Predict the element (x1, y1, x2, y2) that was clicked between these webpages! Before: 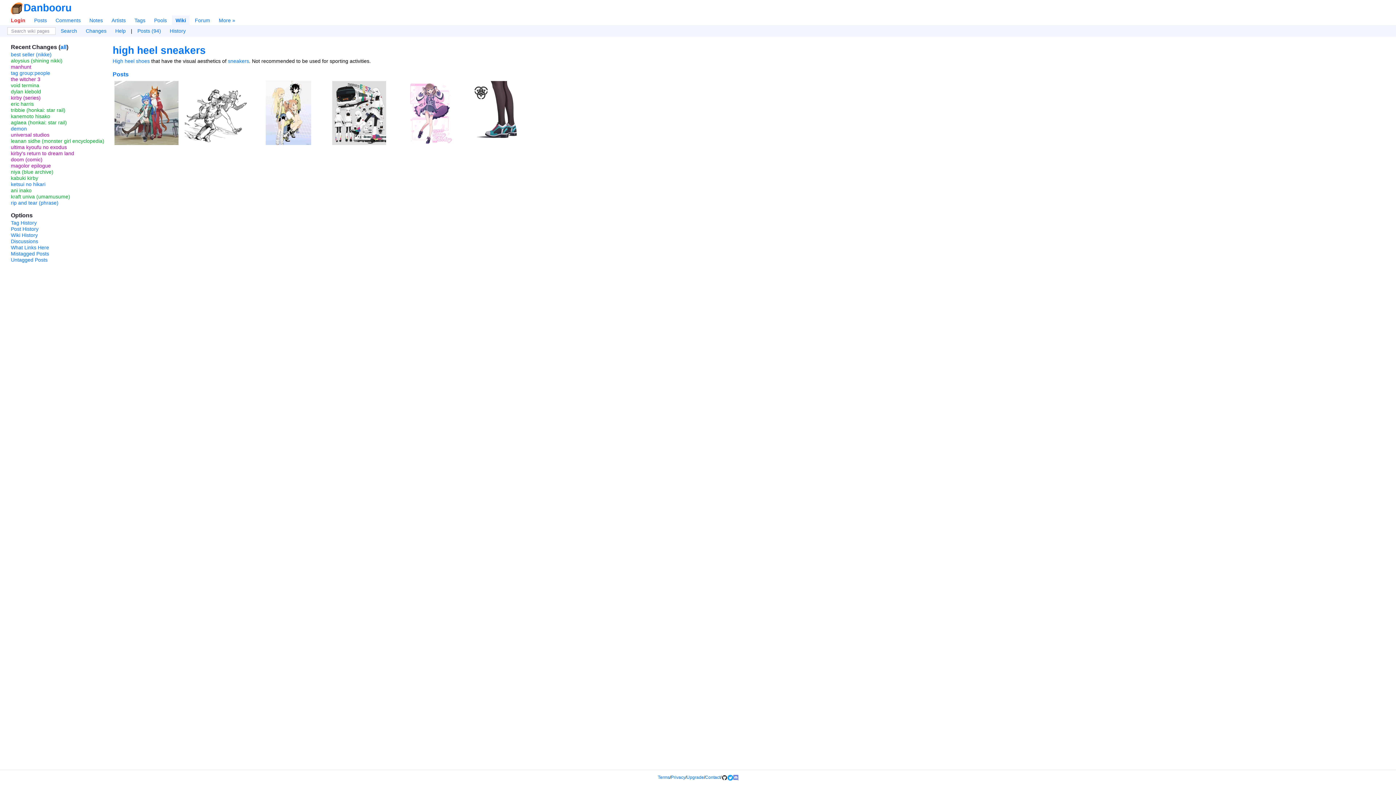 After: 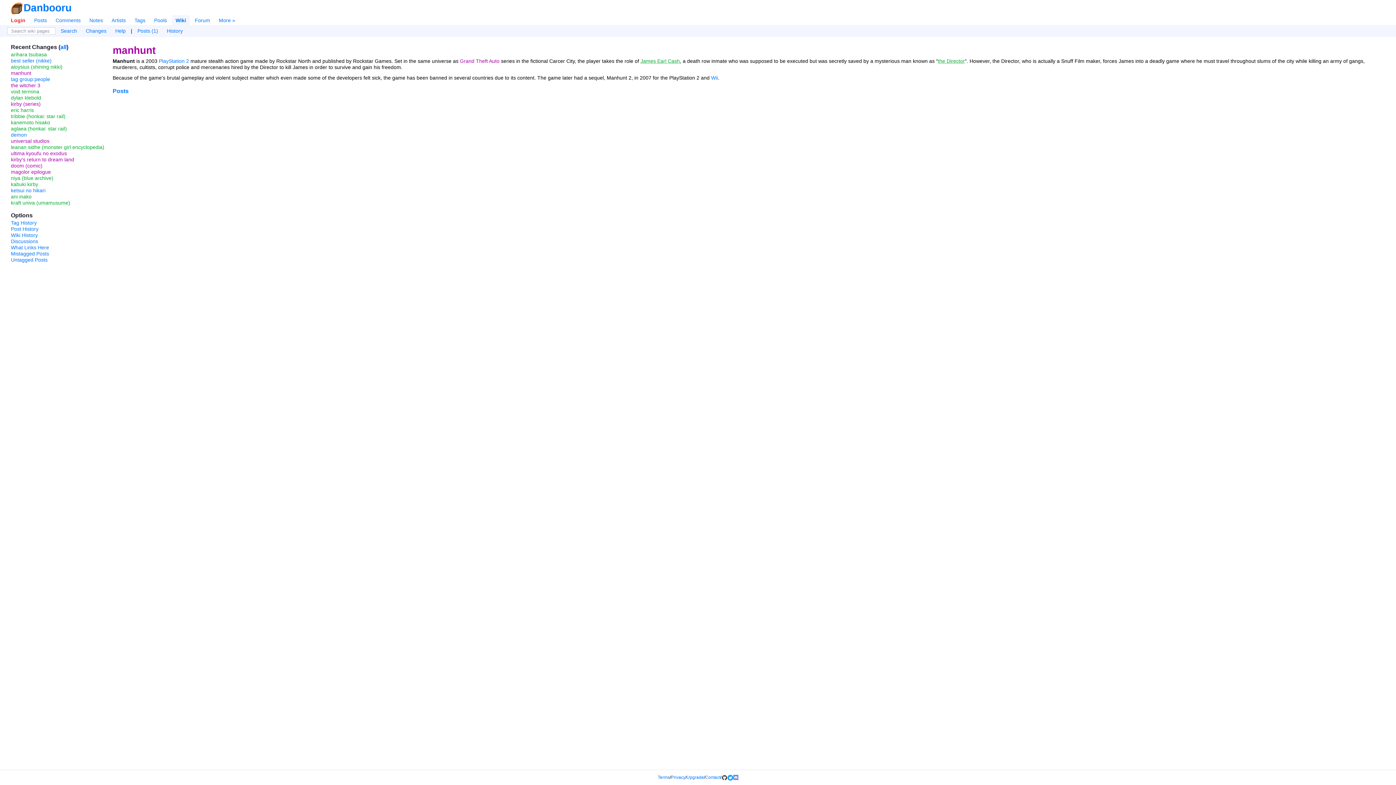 Action: bbox: (10, 64, 31, 69) label: manhunt